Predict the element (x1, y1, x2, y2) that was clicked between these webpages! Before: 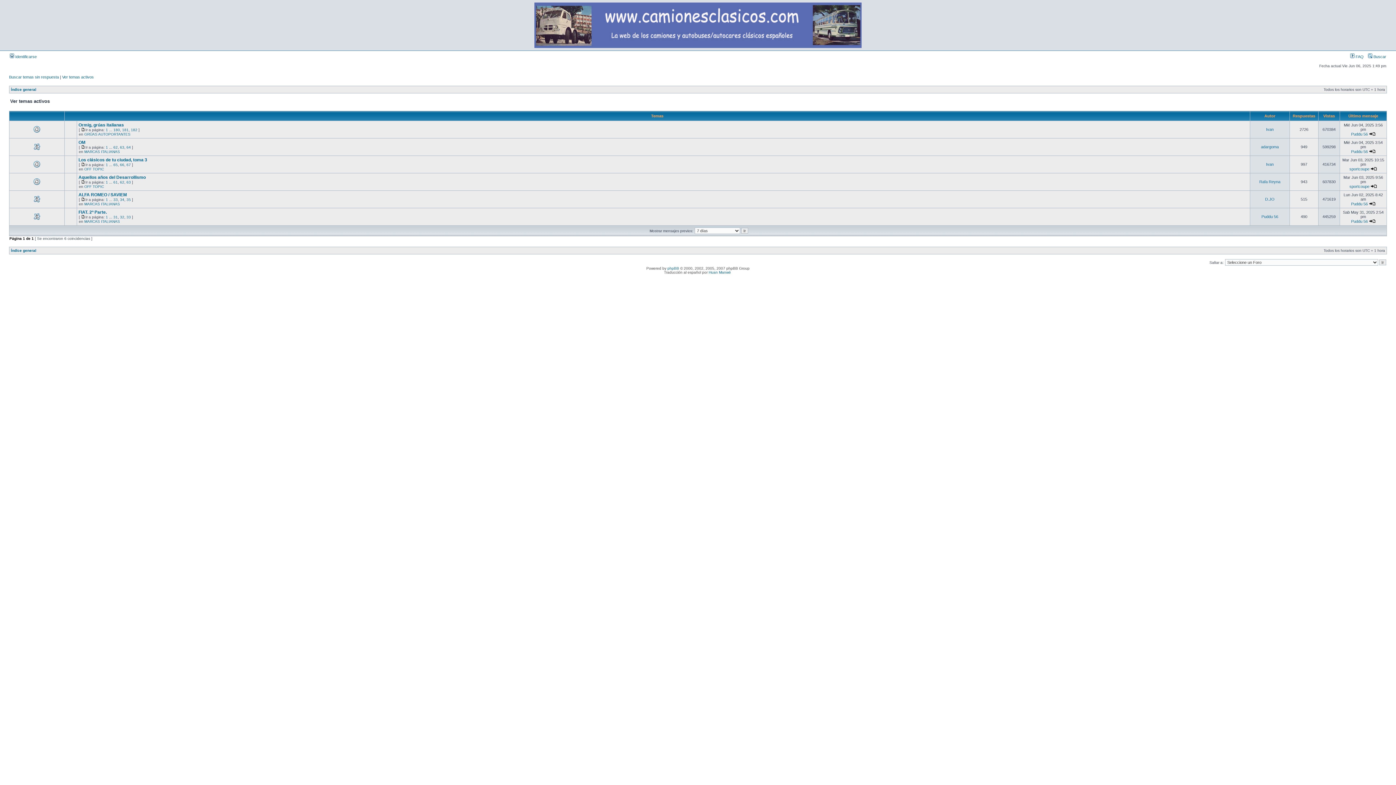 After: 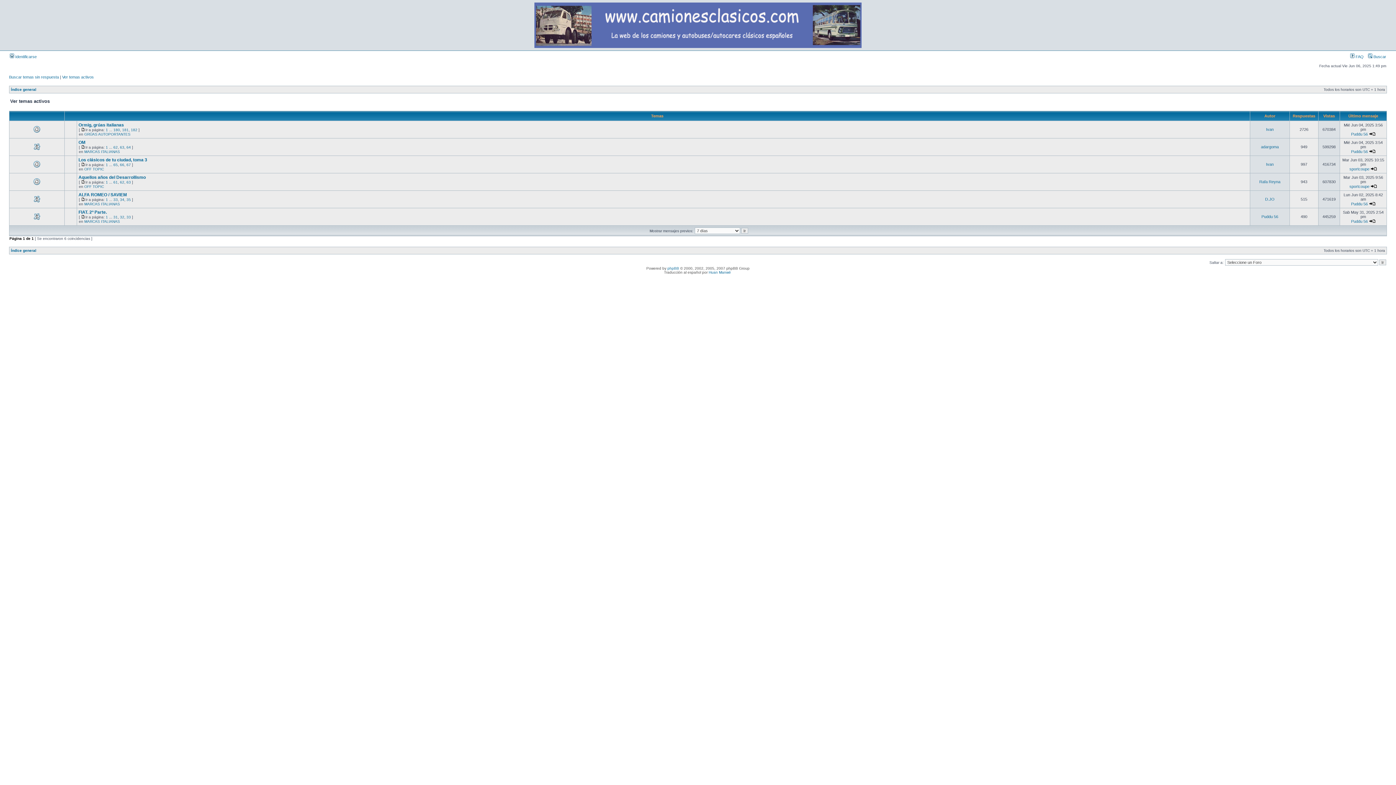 Action: label: Ver temas activos bbox: (62, 74, 93, 79)